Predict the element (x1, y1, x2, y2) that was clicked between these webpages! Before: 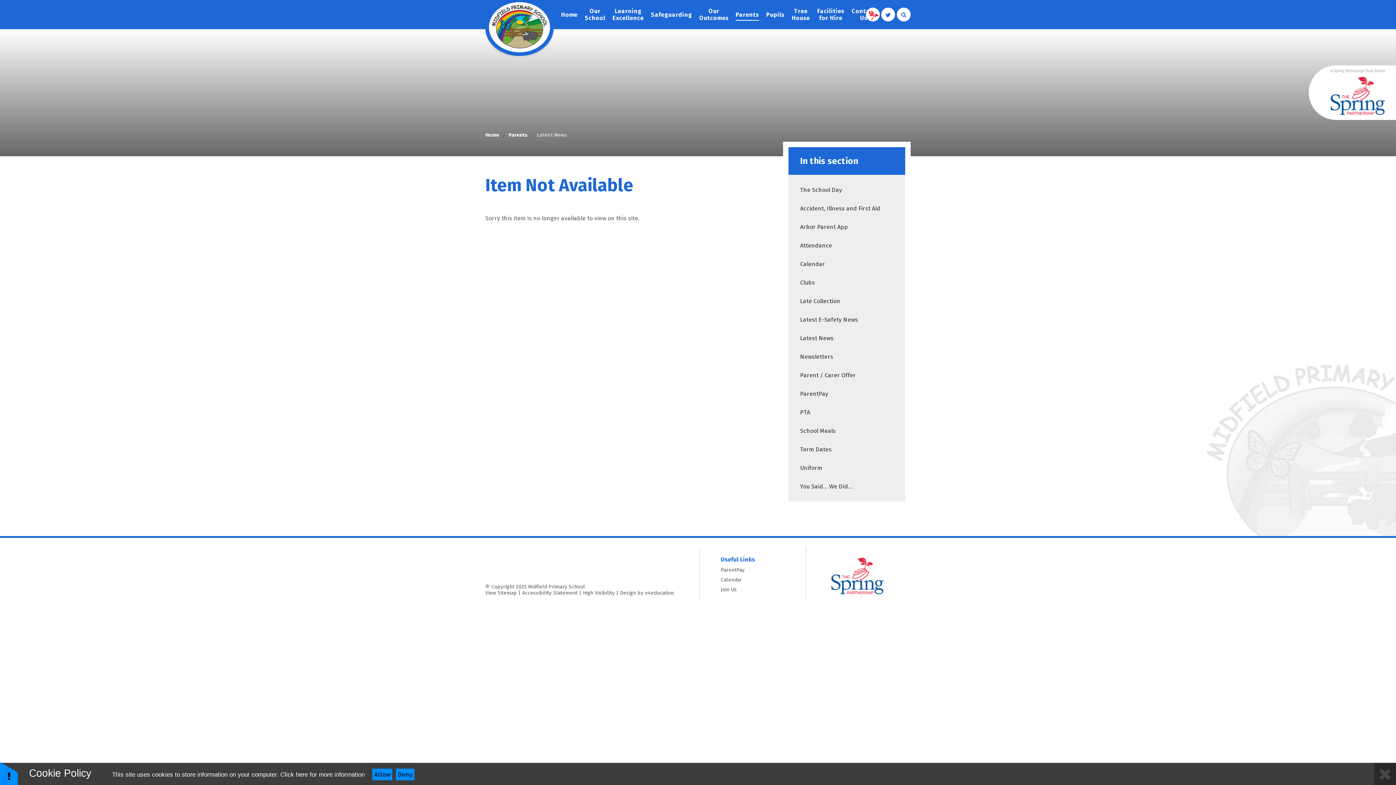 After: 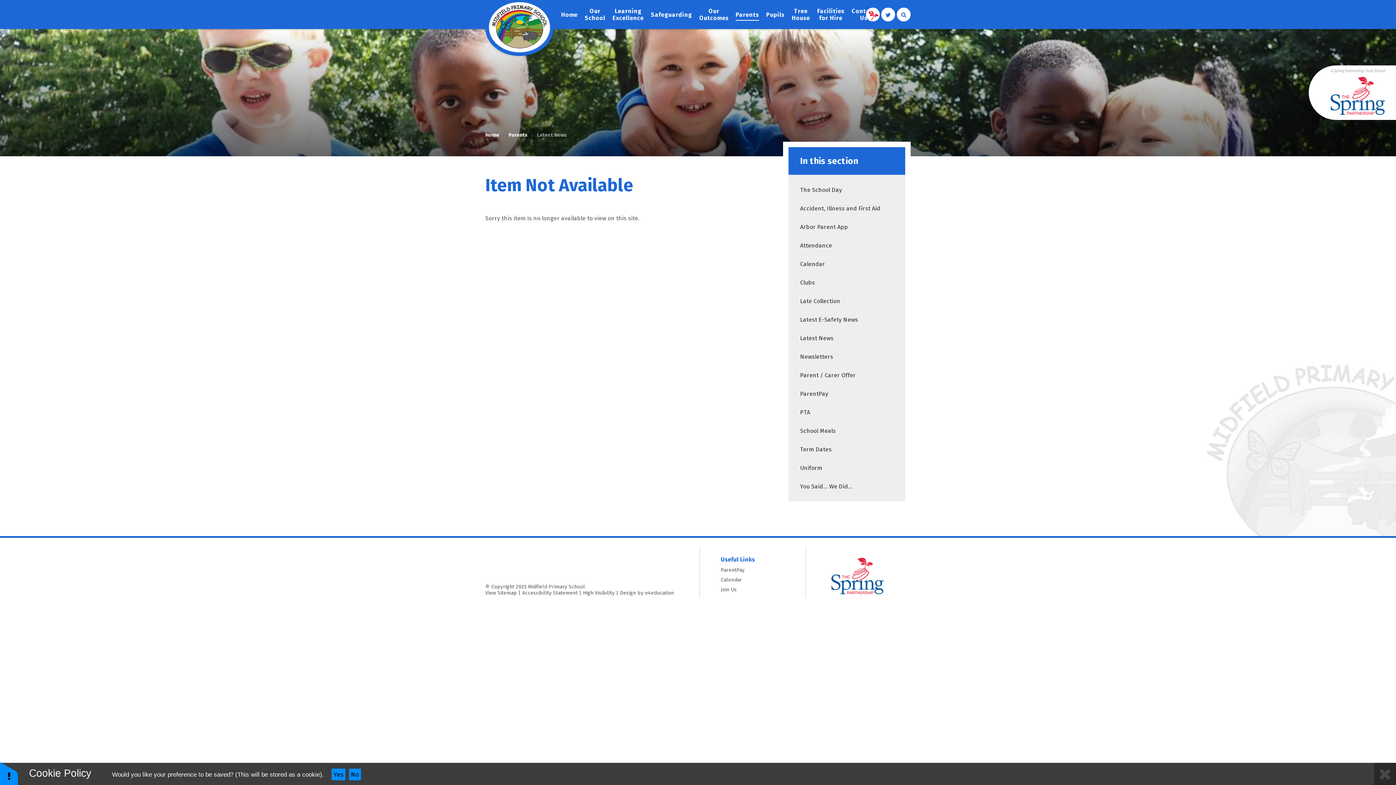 Action: label: Deny bbox: (396, 769, 414, 780)